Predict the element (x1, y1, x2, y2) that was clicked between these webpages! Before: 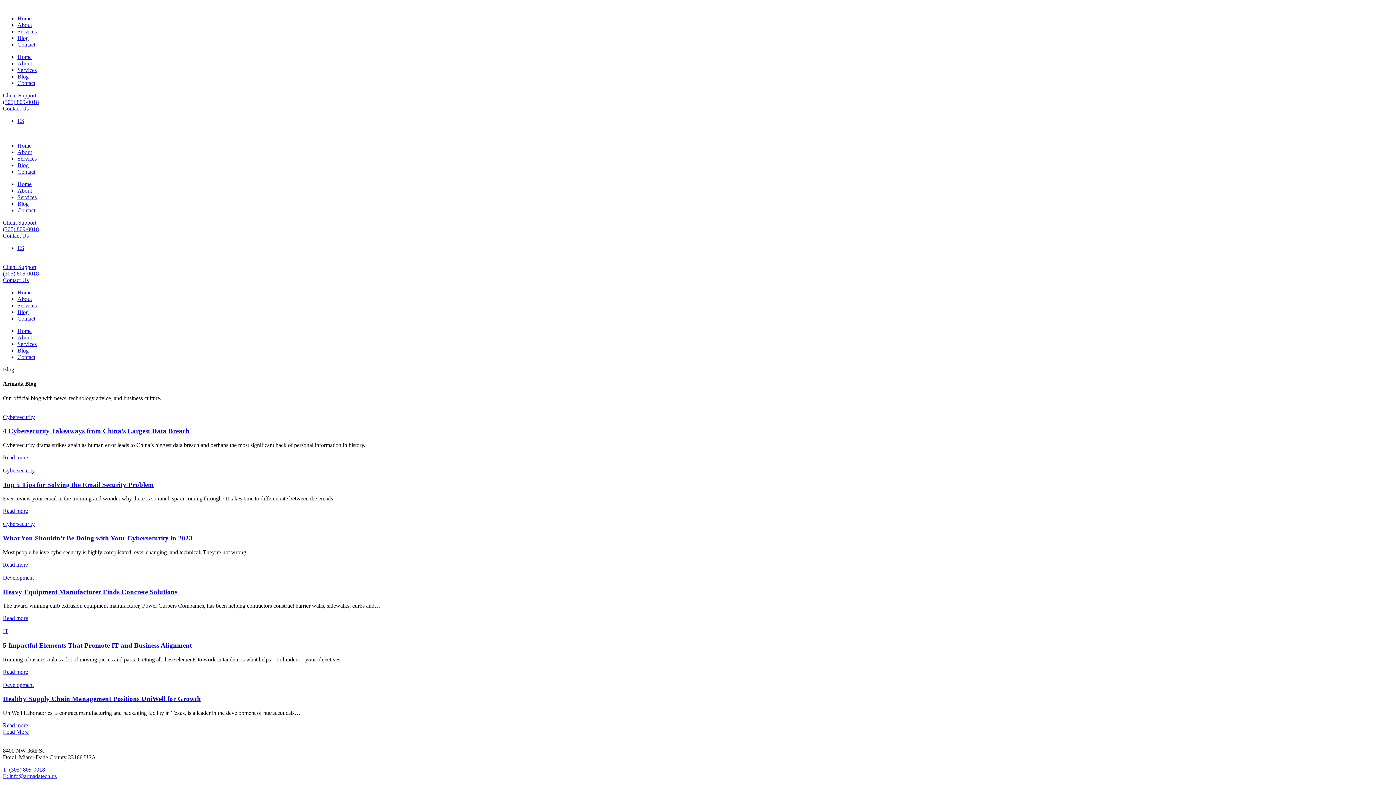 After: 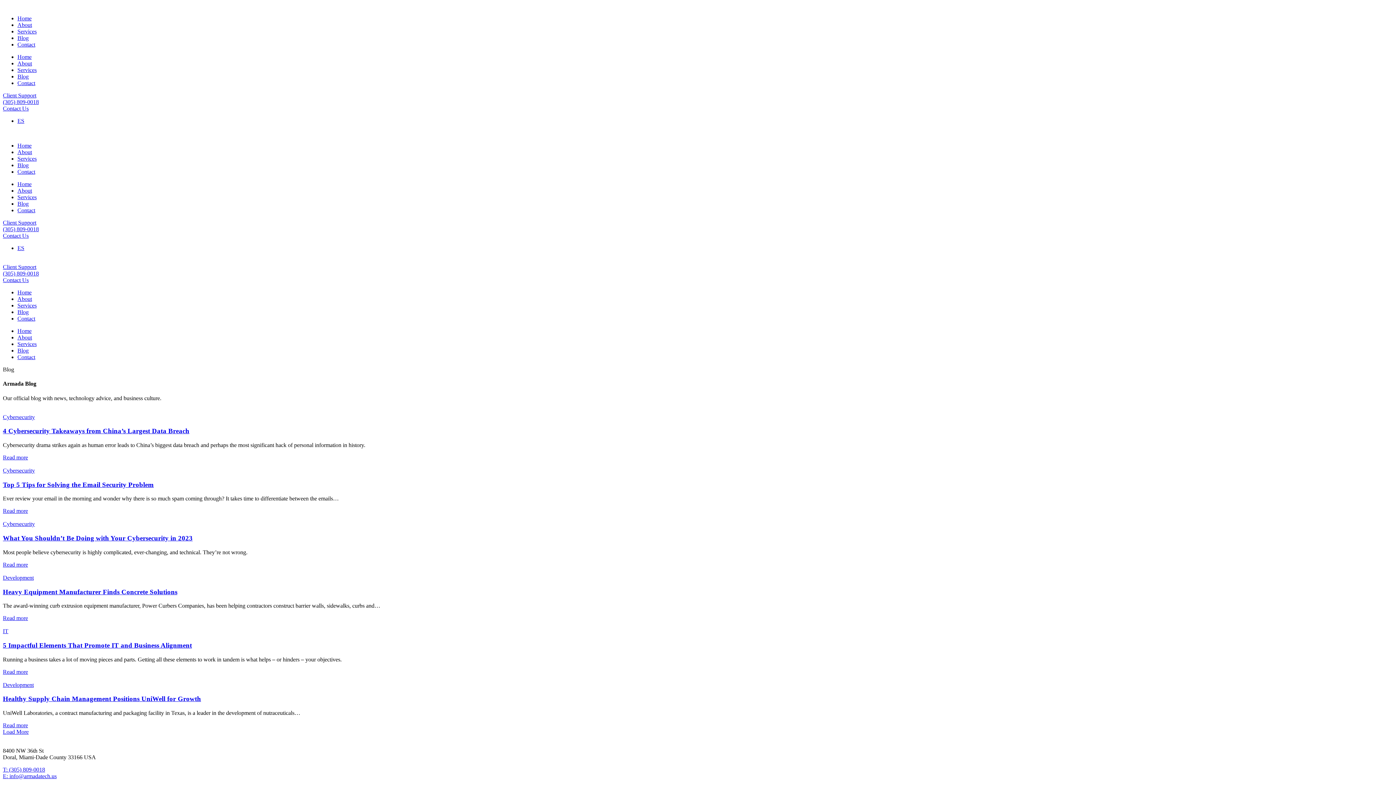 Action: label: (305) 809-0018 bbox: (2, 226, 38, 232)